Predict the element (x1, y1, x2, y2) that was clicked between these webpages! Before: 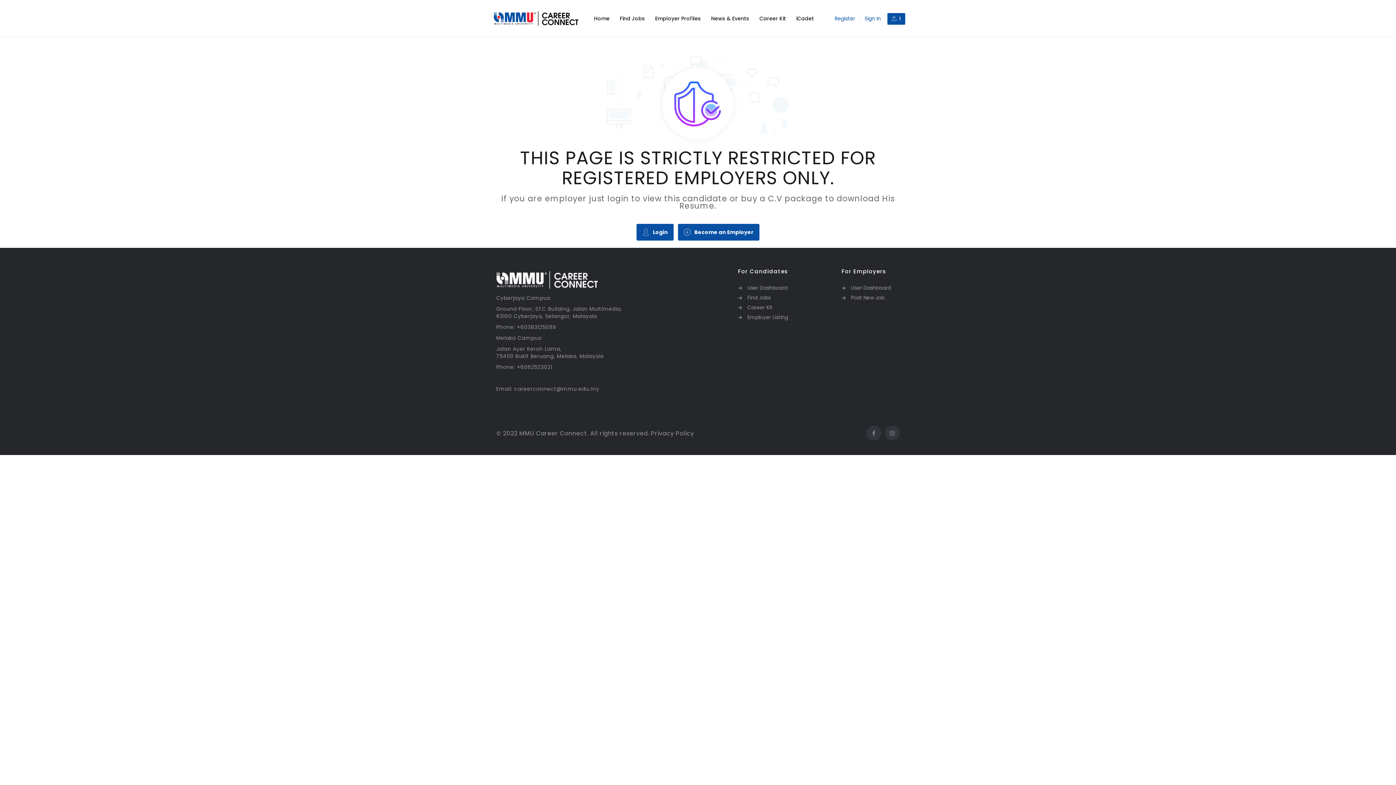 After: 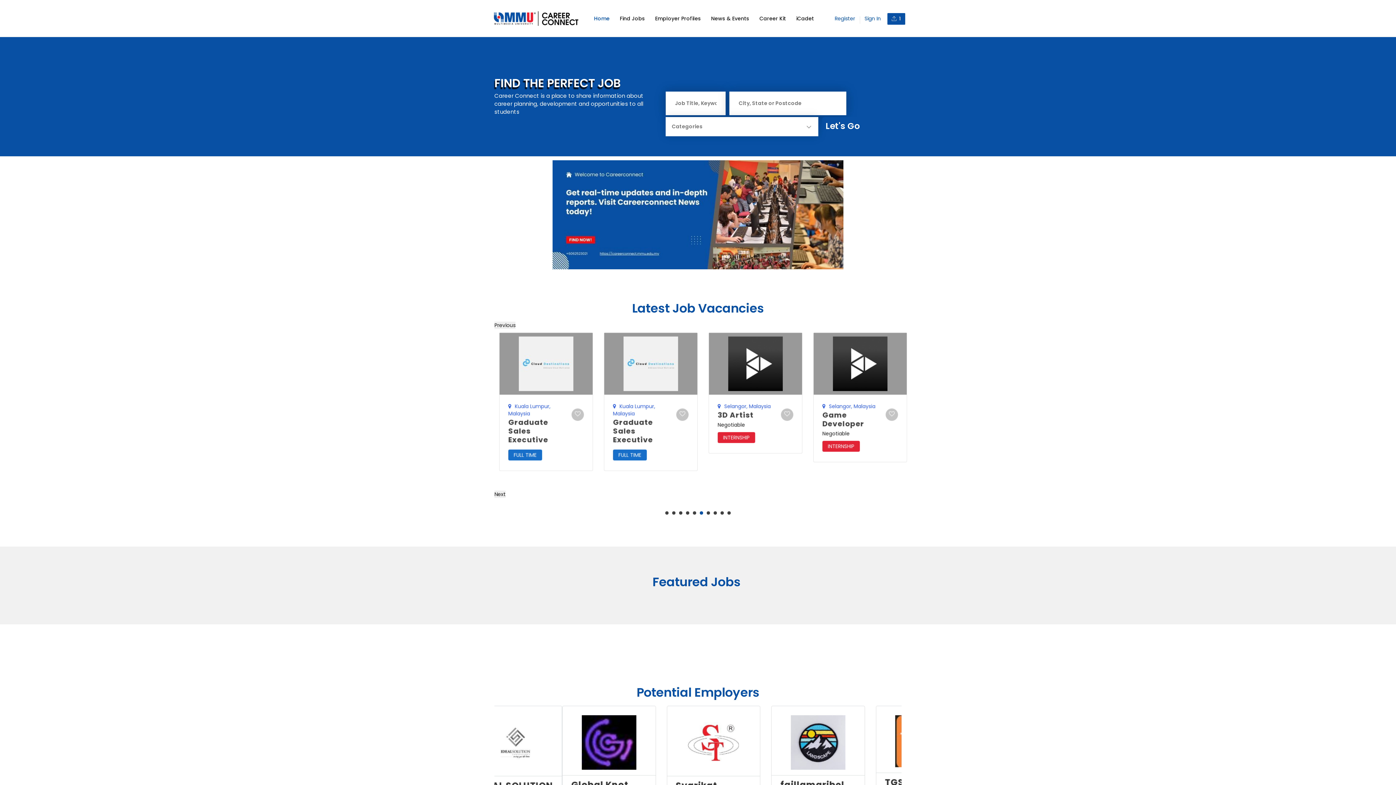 Action: bbox: (594, 2, 609, 34) label: Home